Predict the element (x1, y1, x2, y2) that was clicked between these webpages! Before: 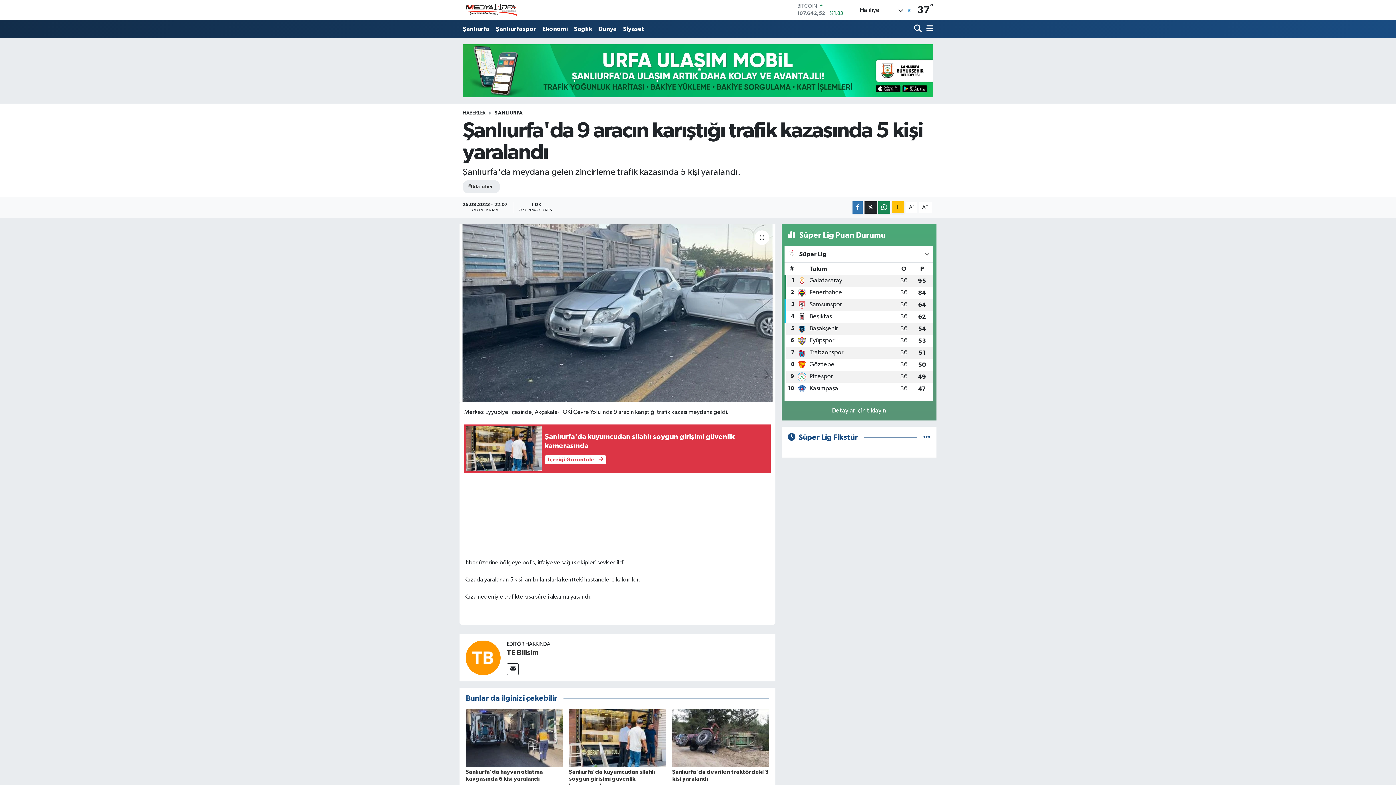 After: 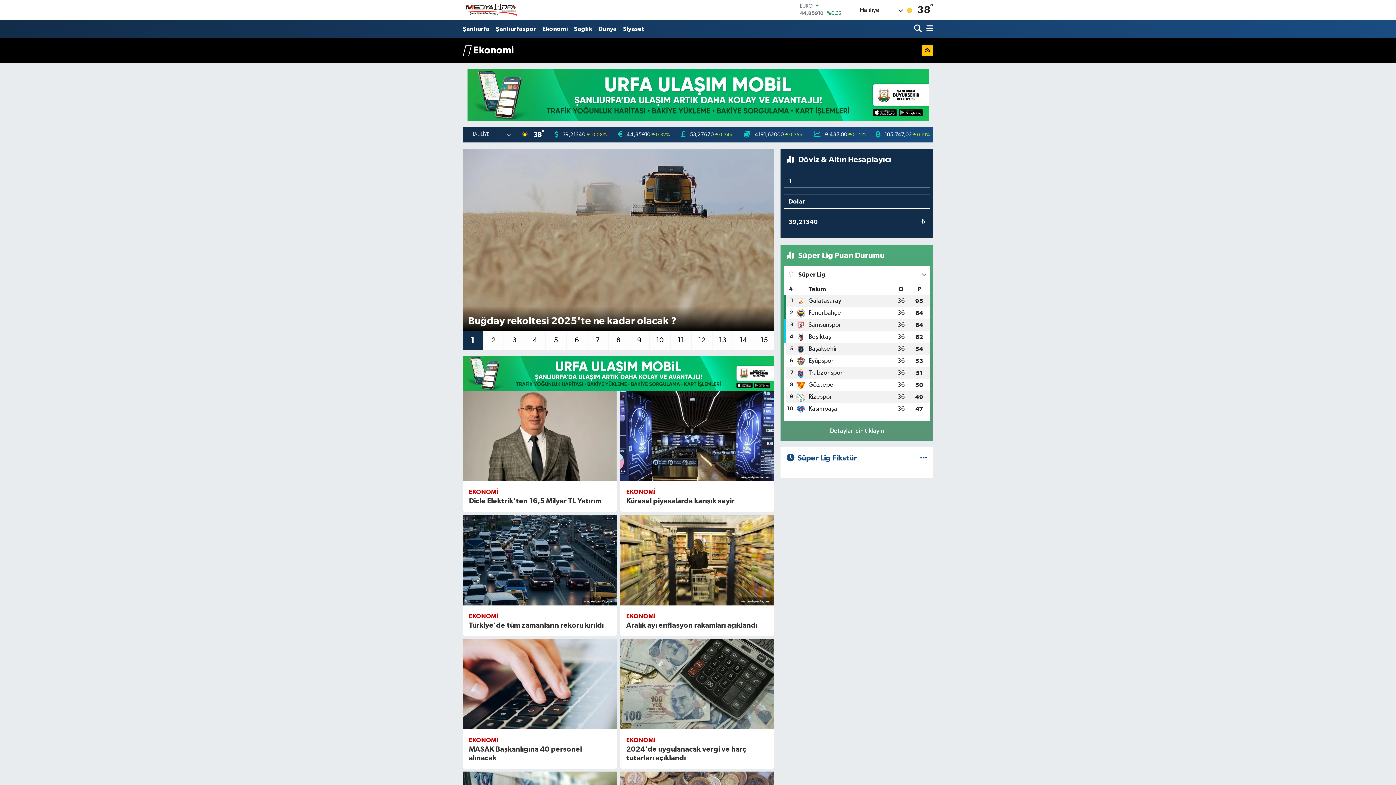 Action: label: Ekonomi bbox: (539, 21, 571, 36)